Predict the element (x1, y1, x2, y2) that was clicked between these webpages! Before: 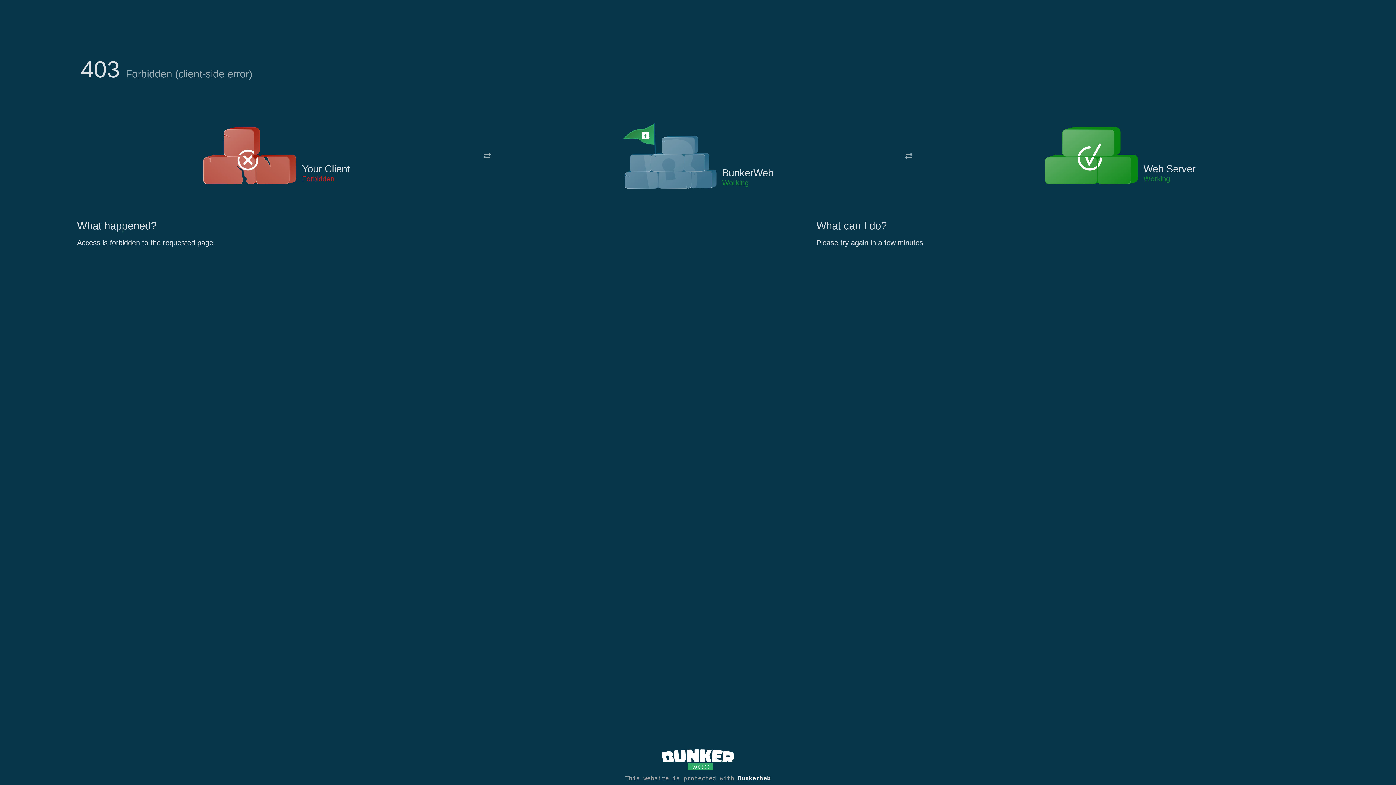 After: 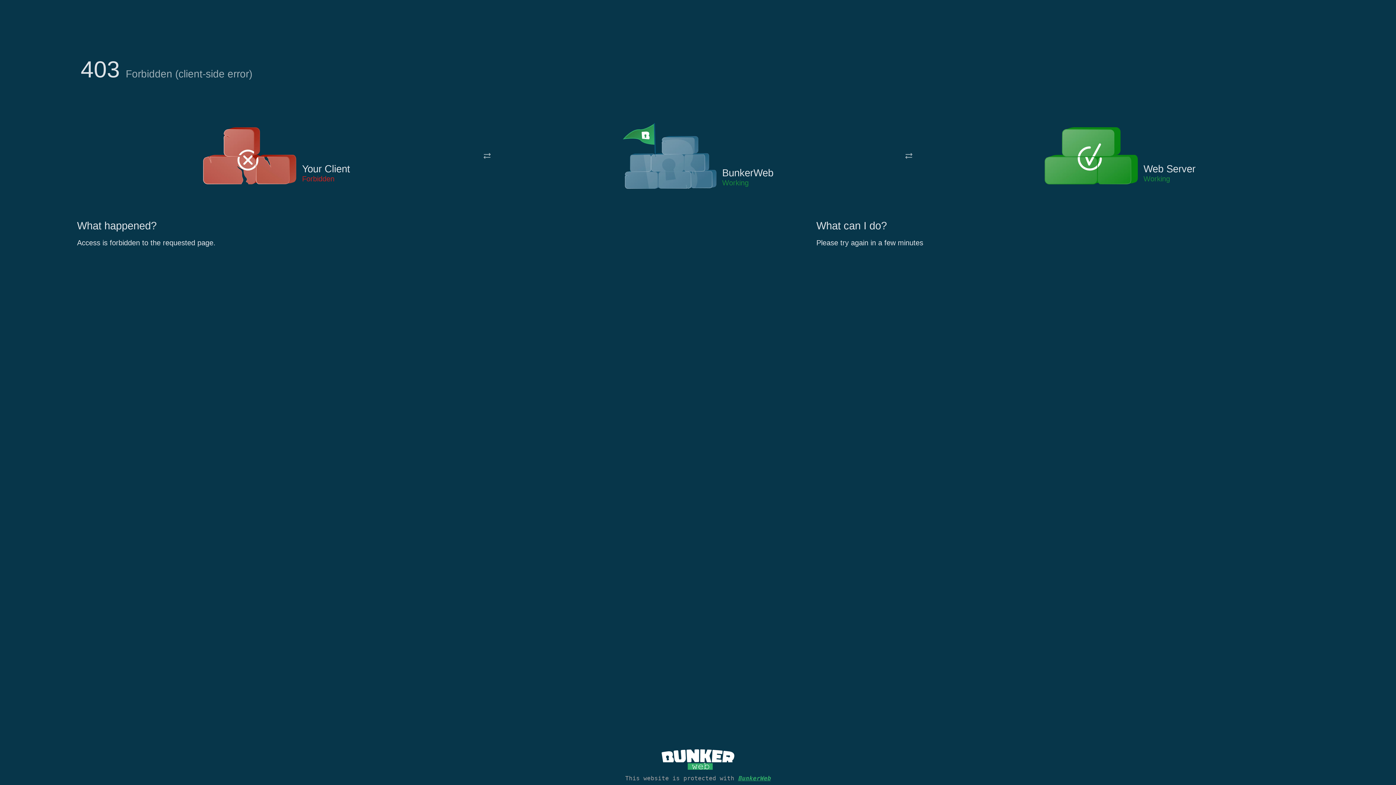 Action: label: BunkerWeb bbox: (738, 775, 770, 782)